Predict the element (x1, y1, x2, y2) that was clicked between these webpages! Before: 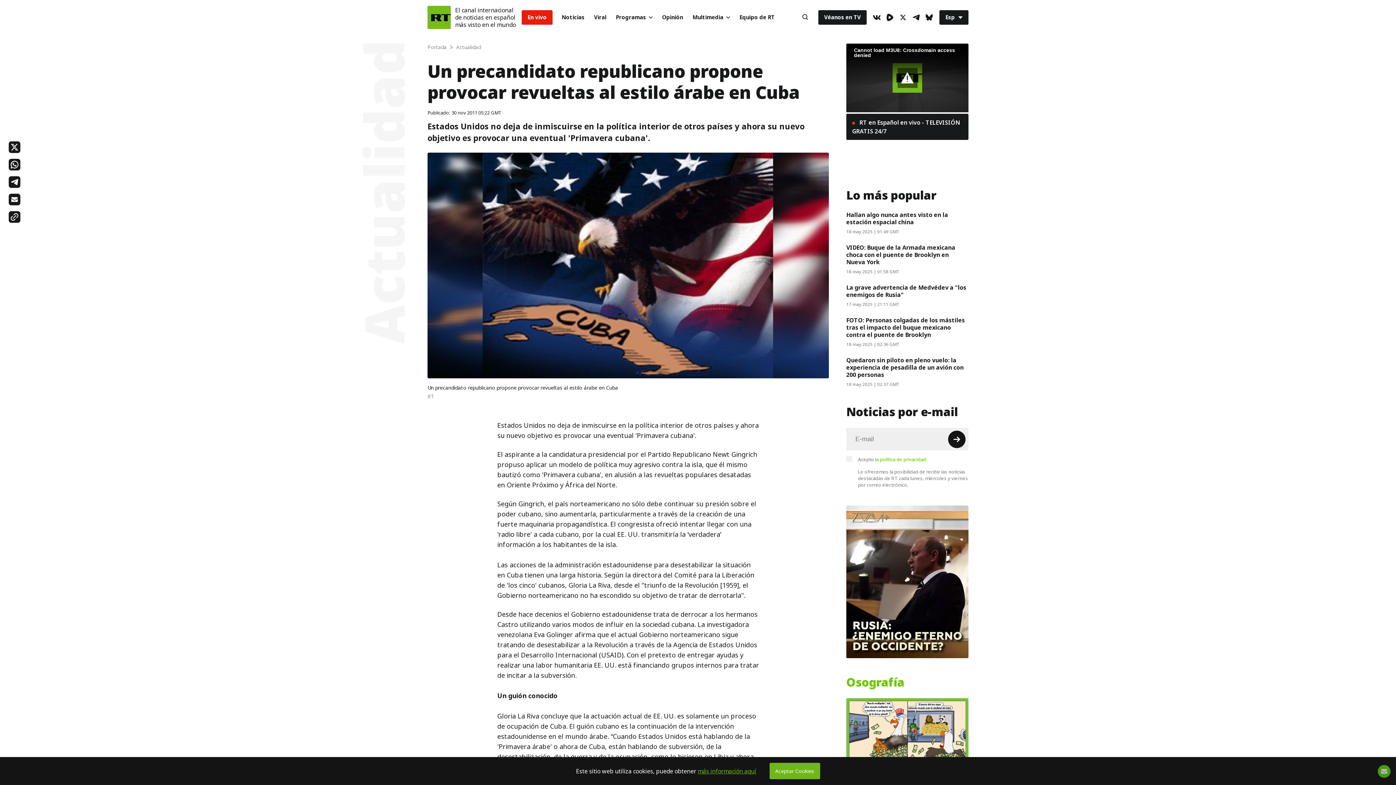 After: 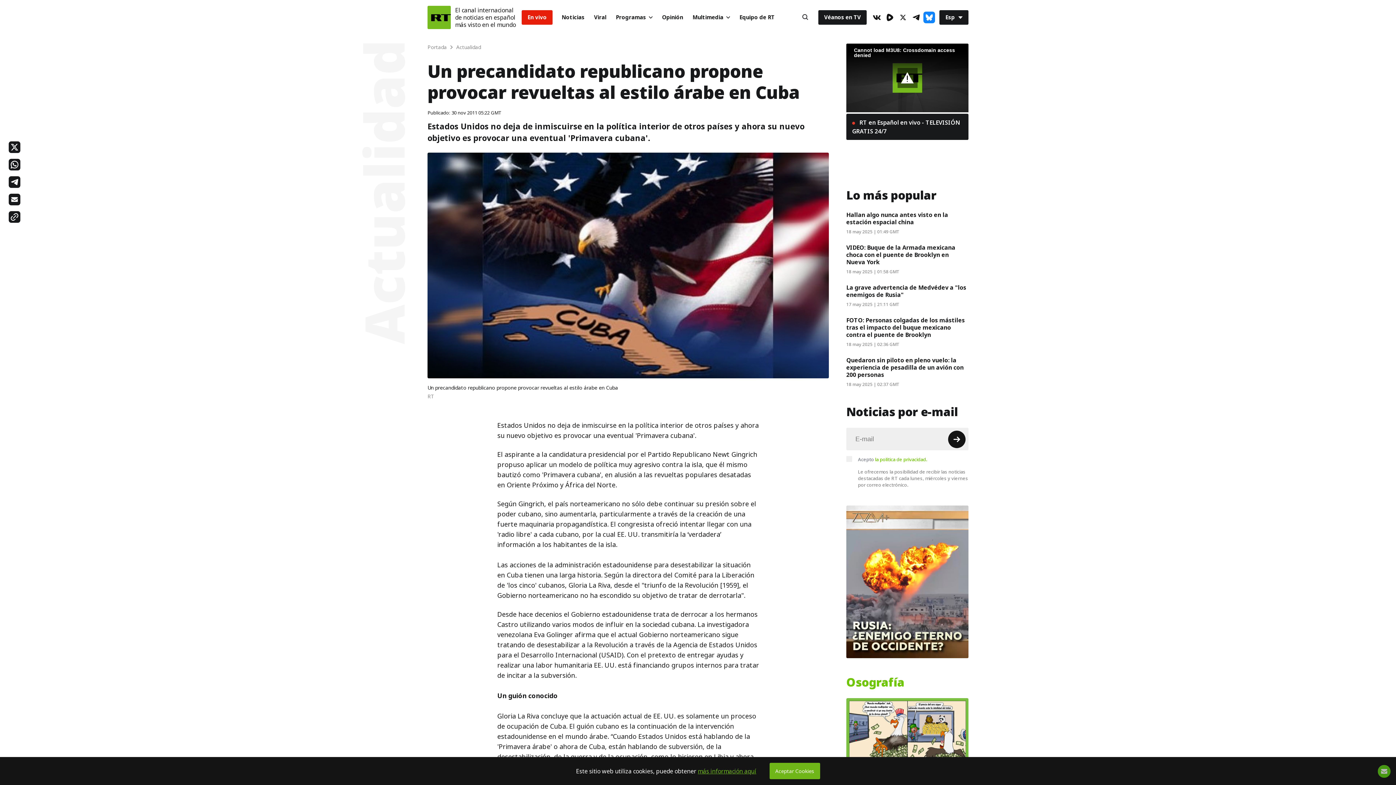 Action: bbox: (923, 11, 935, 23) label: BlueSky